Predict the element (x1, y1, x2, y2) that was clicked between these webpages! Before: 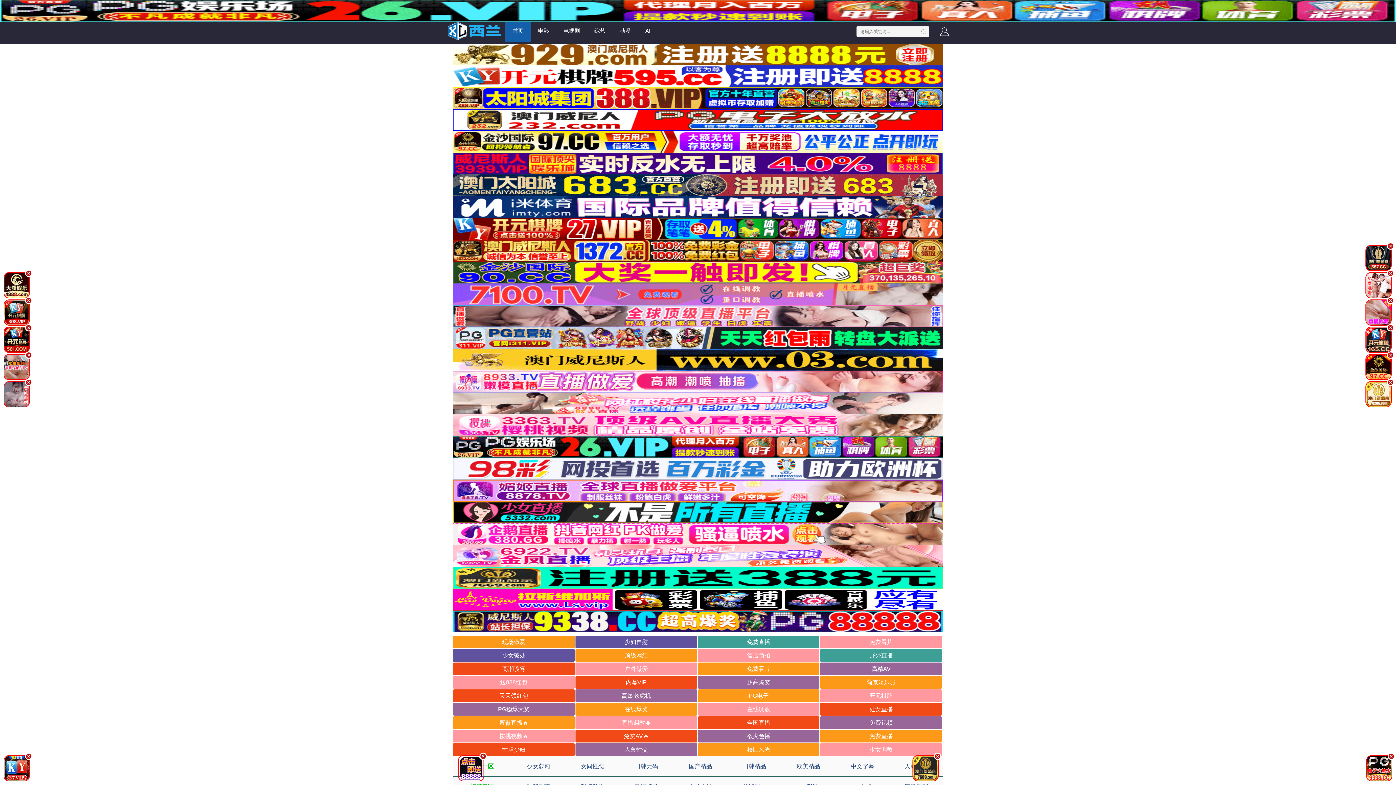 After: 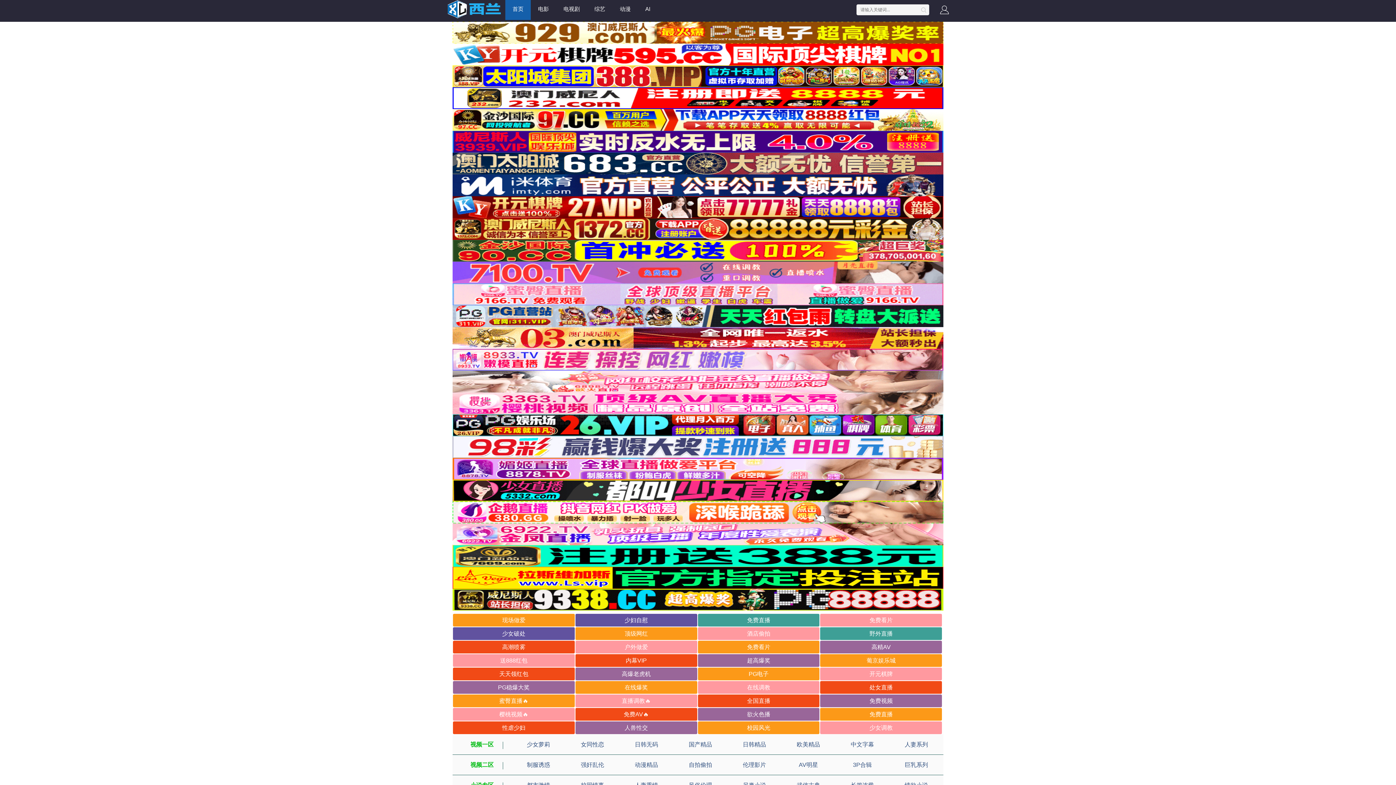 Action: label: AI bbox: (638, 21, 657, 41)